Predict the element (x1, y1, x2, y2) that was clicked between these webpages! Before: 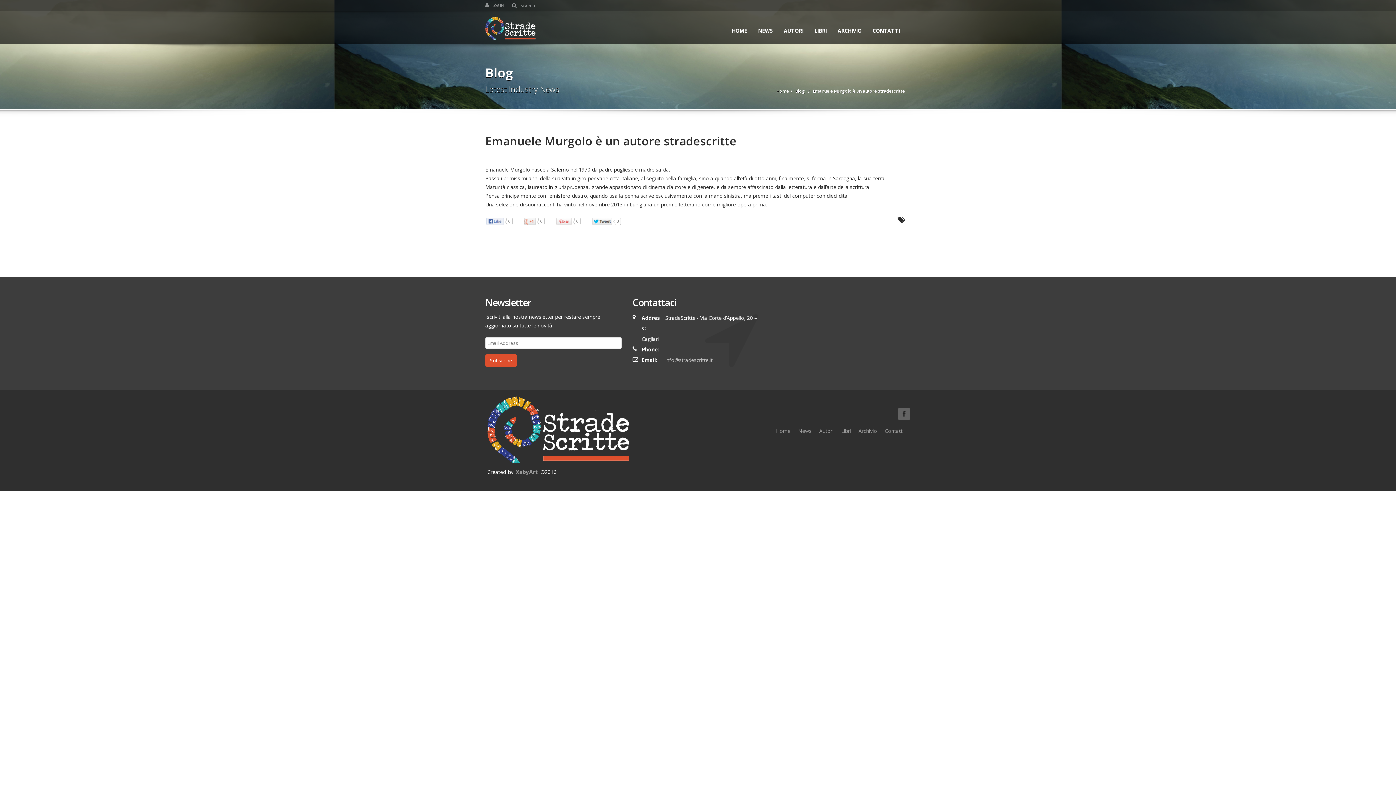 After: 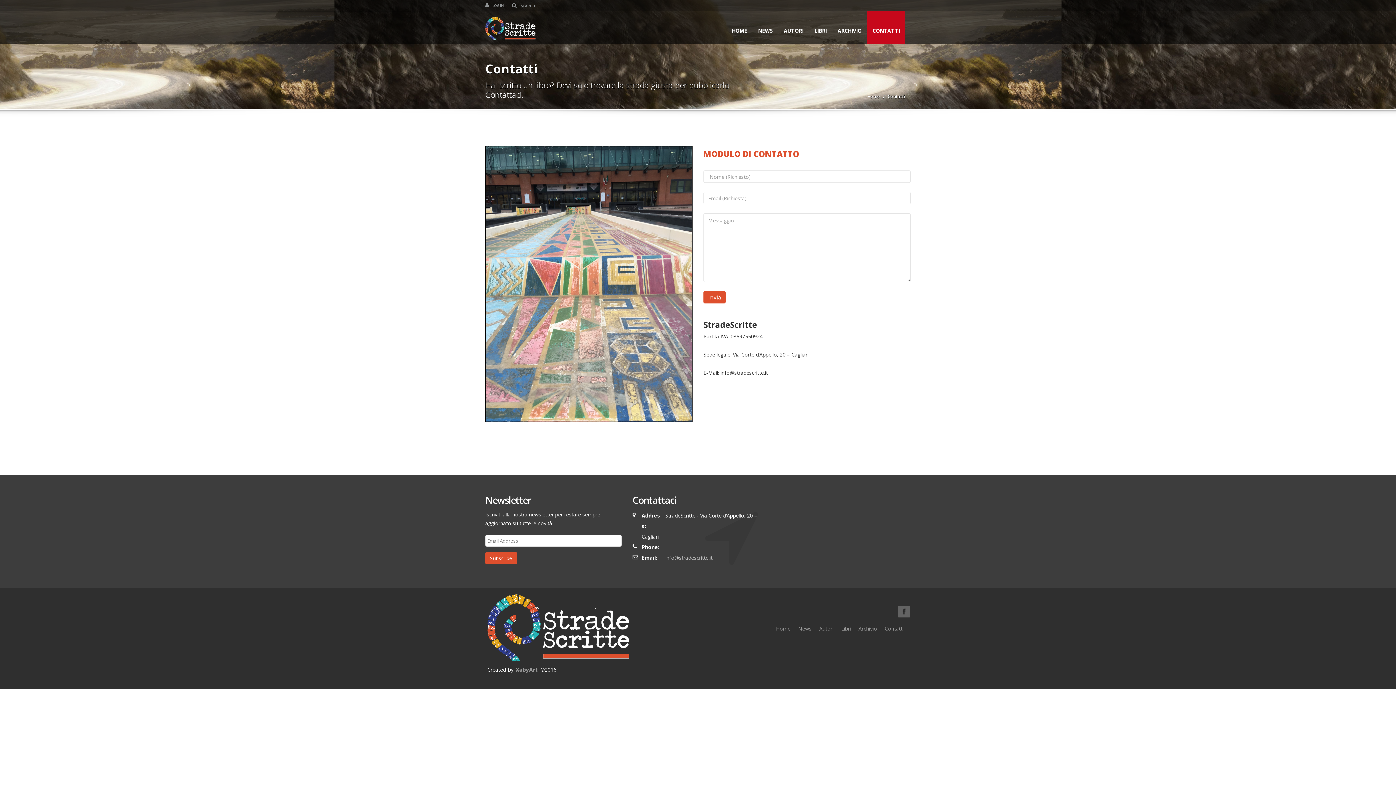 Action: bbox: (867, 11, 905, 43) label: CONTATTI